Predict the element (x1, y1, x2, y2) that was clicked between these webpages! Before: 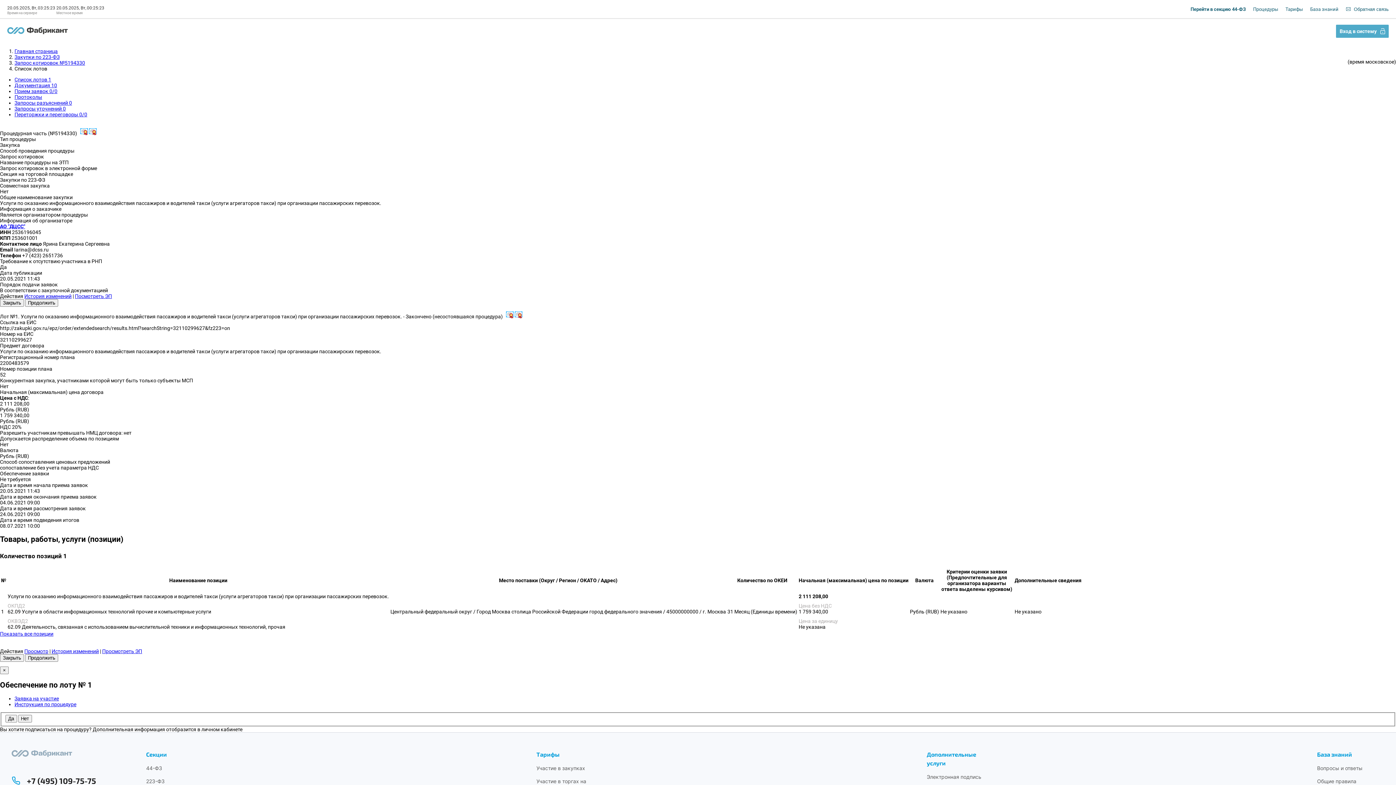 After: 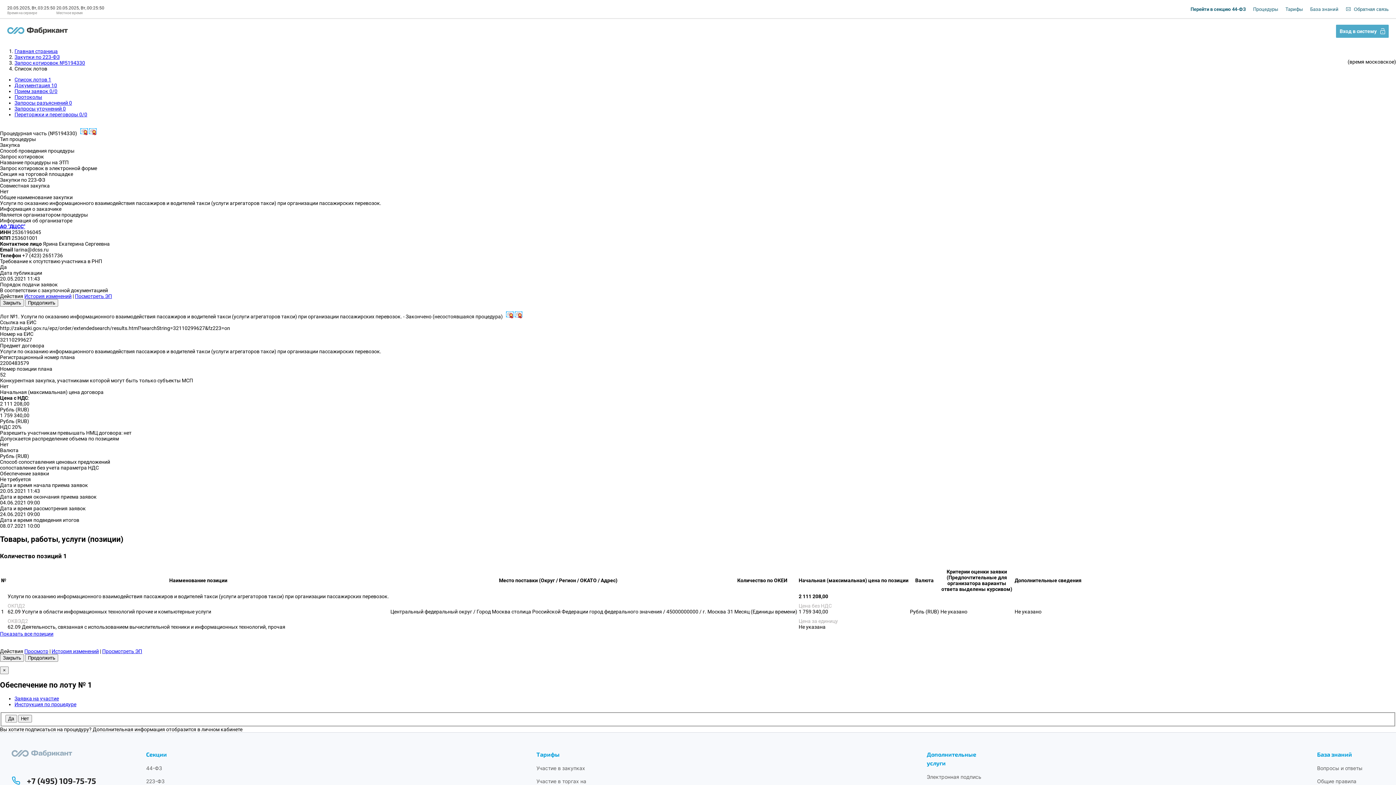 Action: bbox: (14, 696, 58, 701) label: Заявка на участие